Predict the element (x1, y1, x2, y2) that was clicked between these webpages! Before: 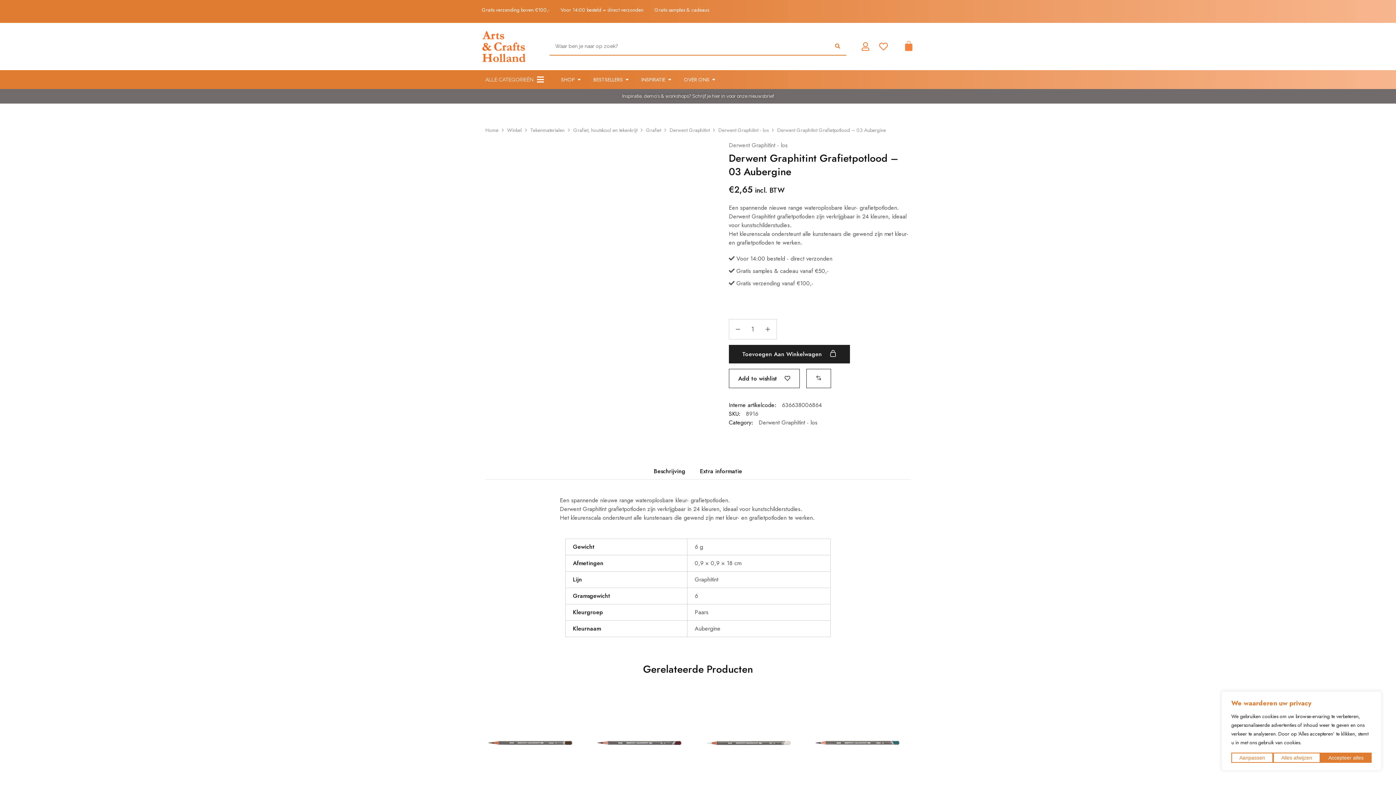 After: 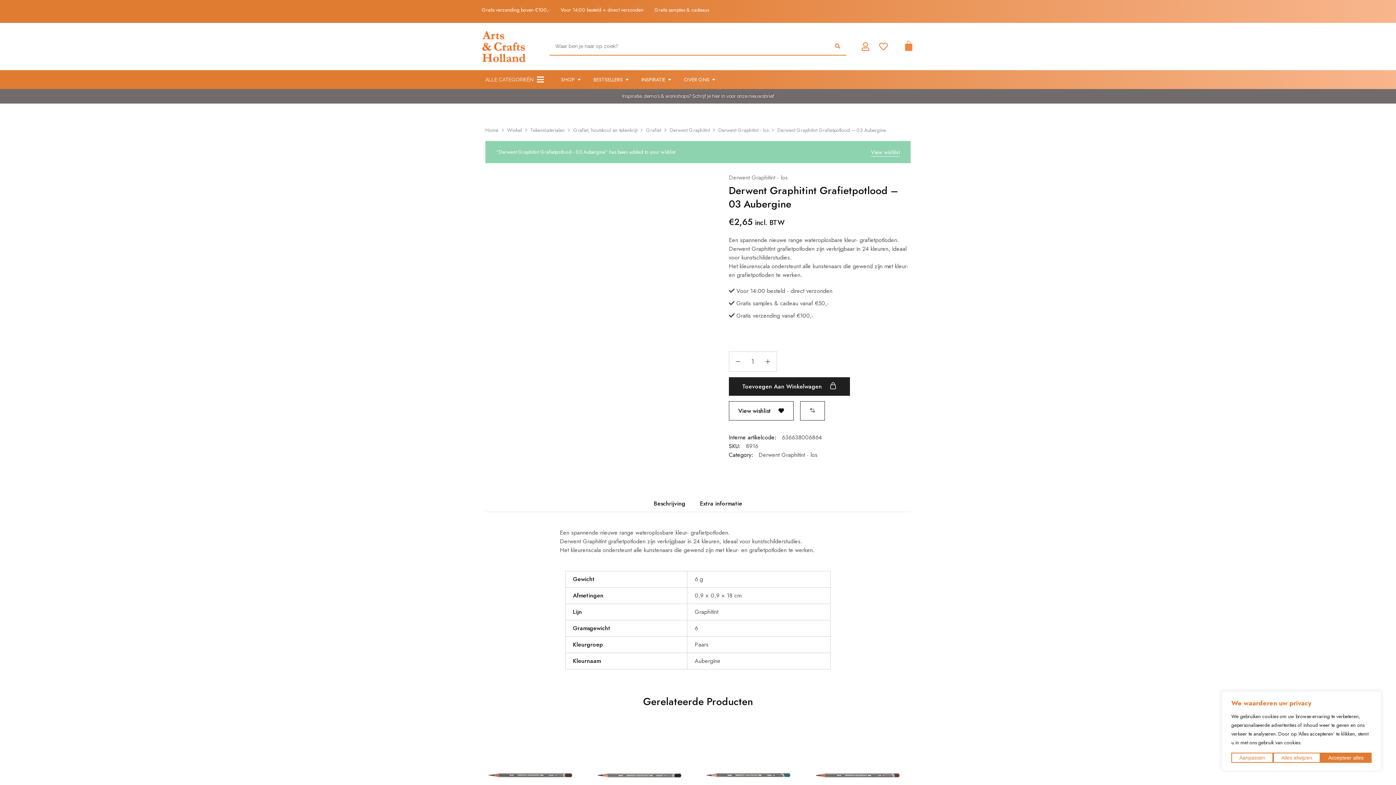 Action: bbox: (729, 369, 799, 388) label: Add “Derwent Graphitint Grafietpotlood - 03 Aubergine” to the wishlist